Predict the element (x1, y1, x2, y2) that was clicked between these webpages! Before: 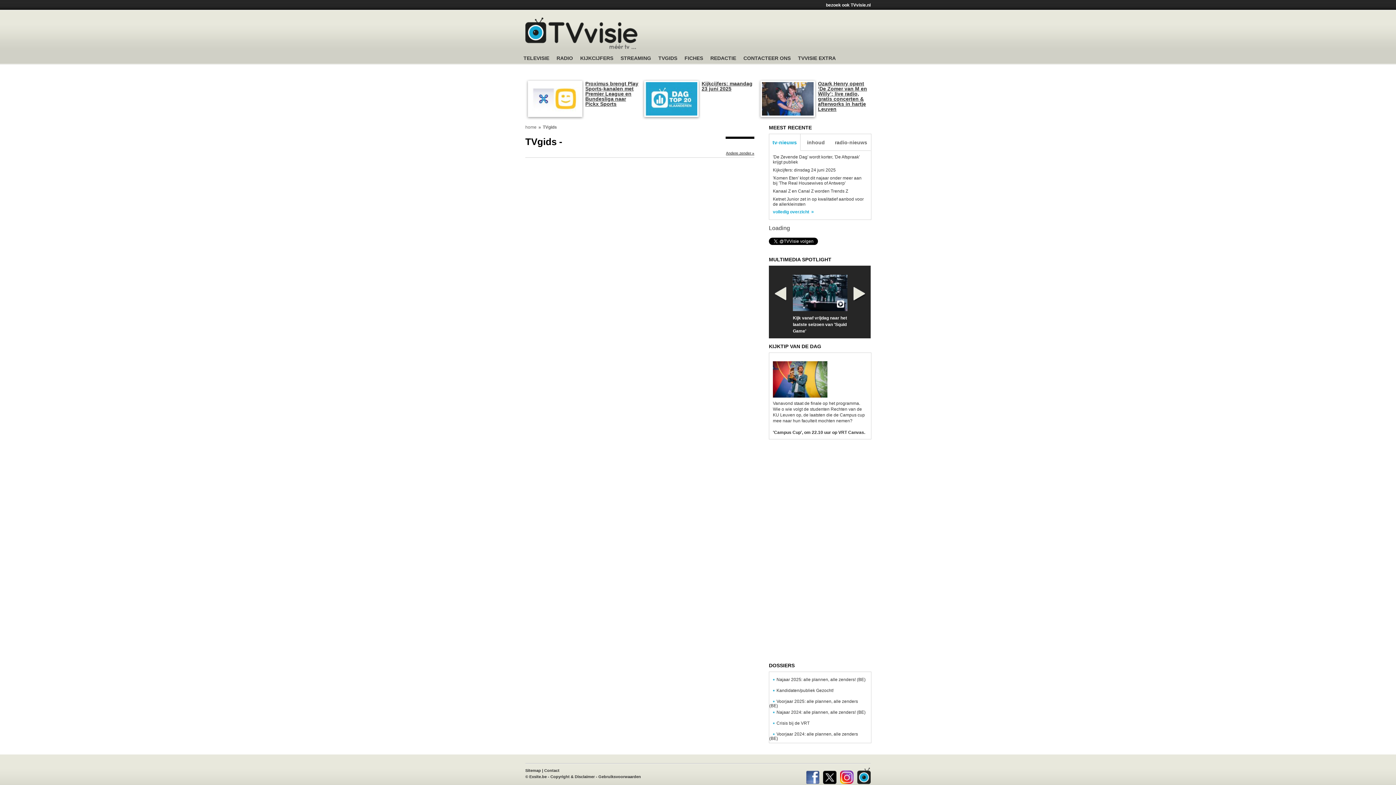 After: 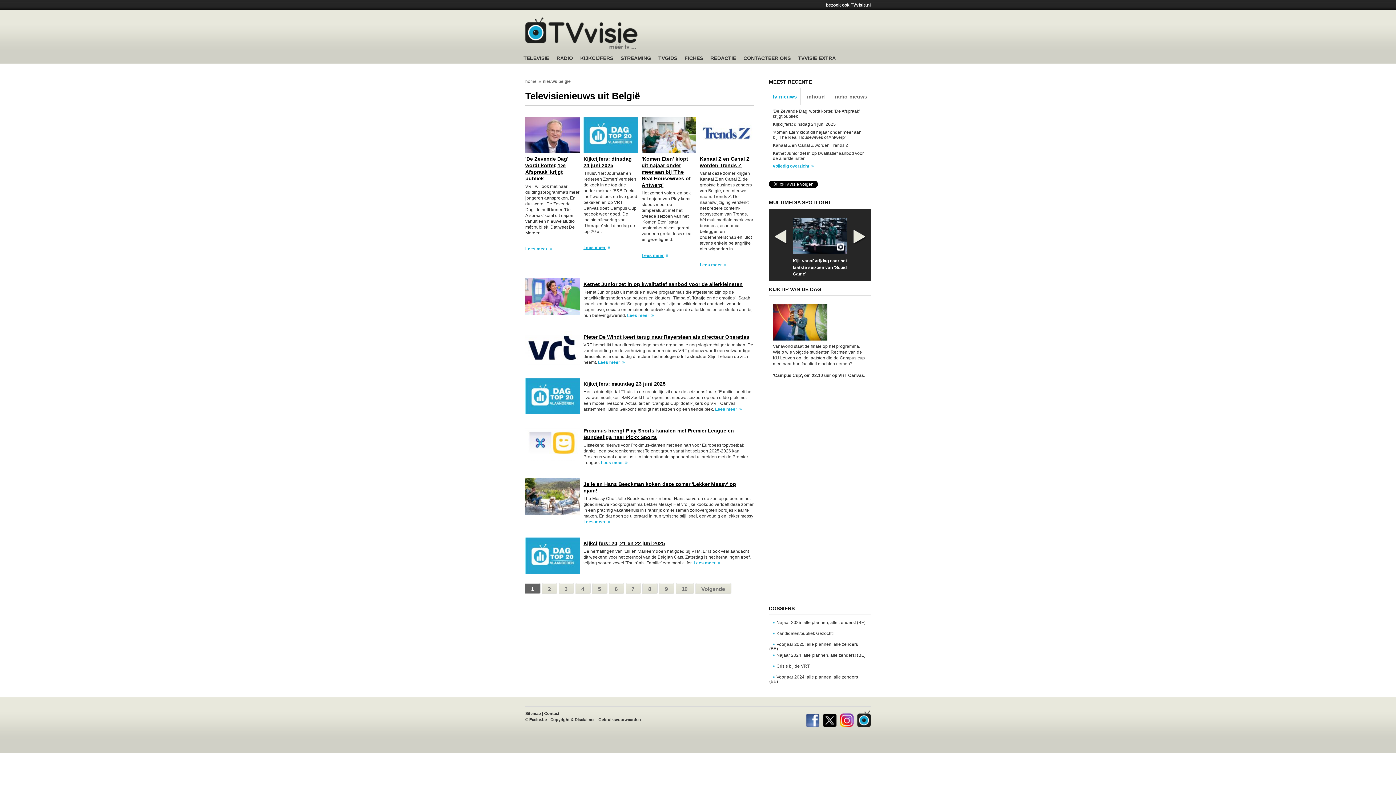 Action: label: volledig overzicht bbox: (773, 209, 813, 214)